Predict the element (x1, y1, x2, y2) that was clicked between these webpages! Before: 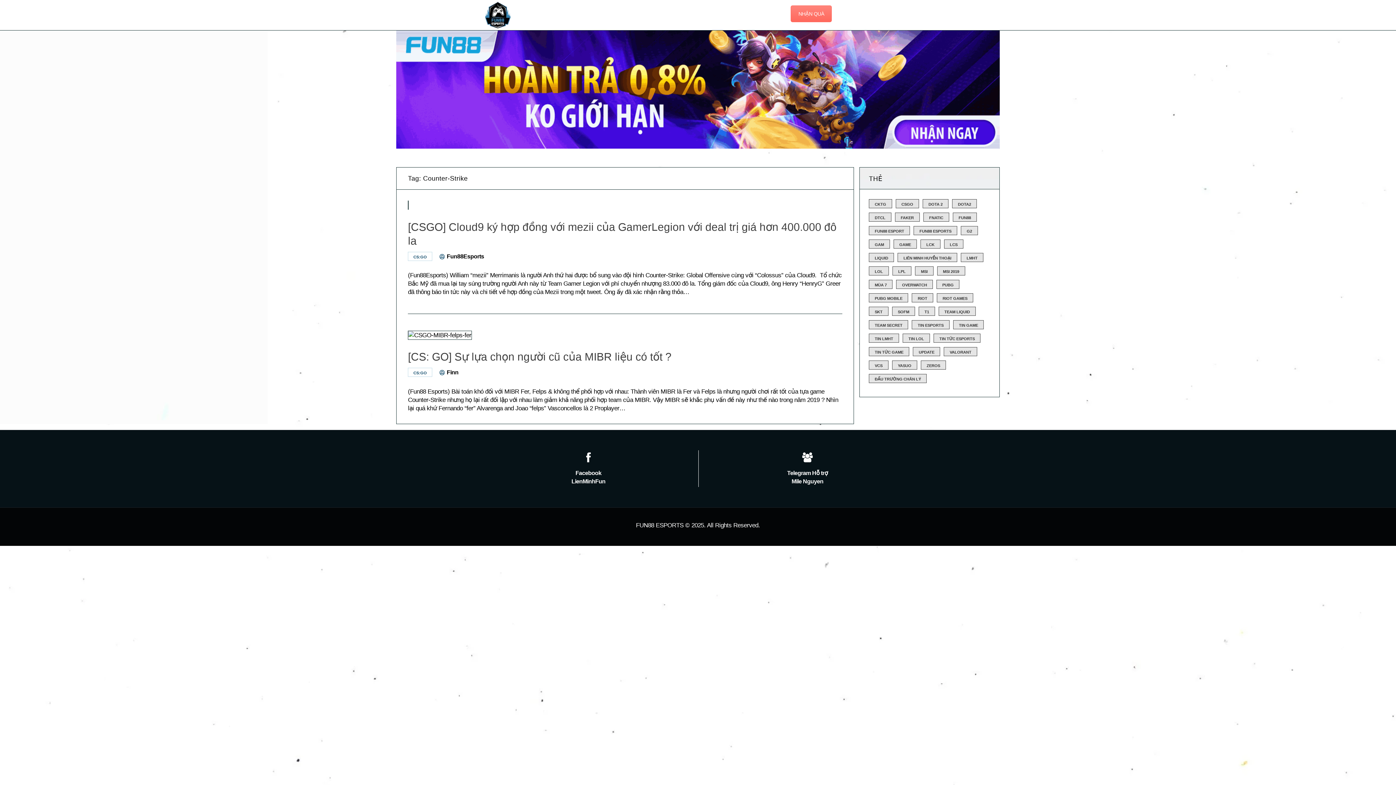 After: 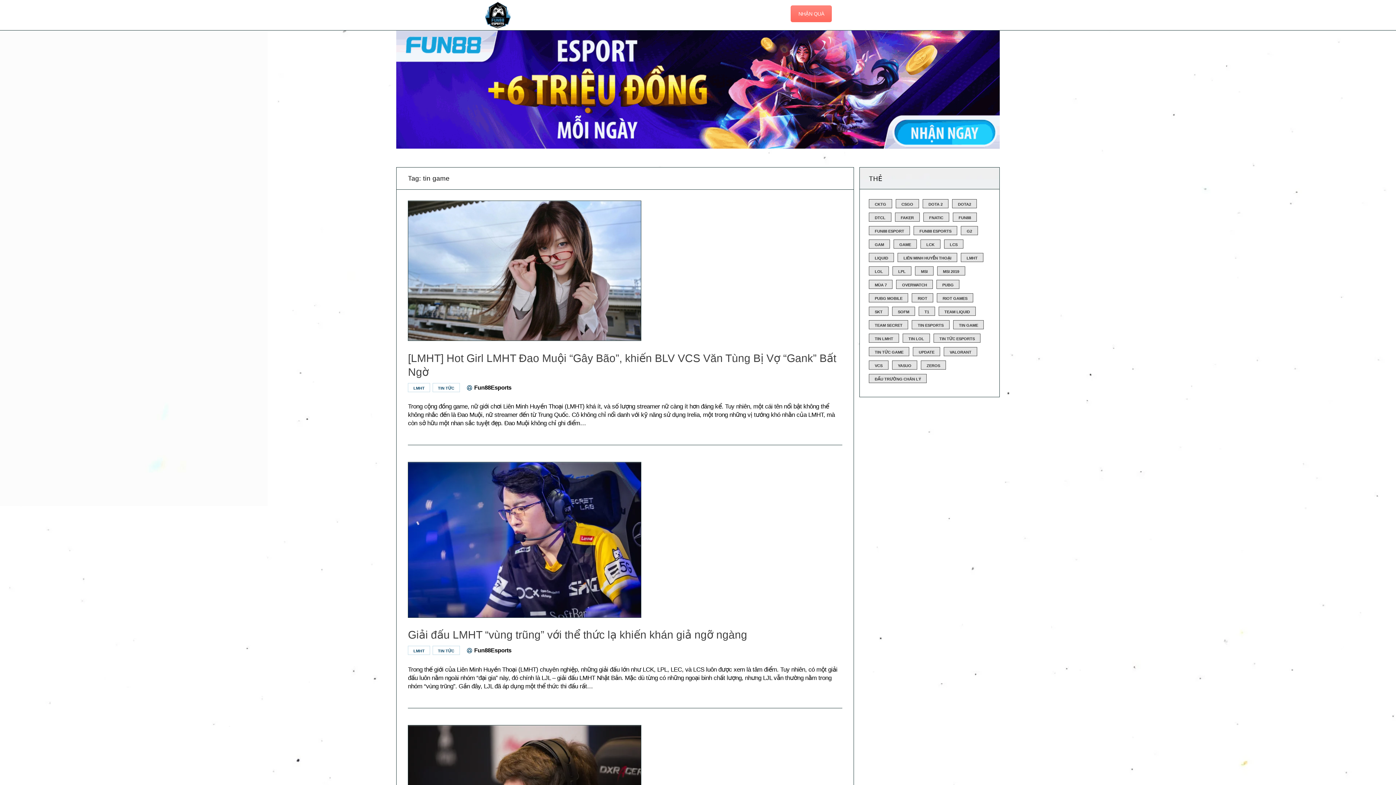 Action: label: tin game (289 mục) bbox: (953, 320, 984, 329)